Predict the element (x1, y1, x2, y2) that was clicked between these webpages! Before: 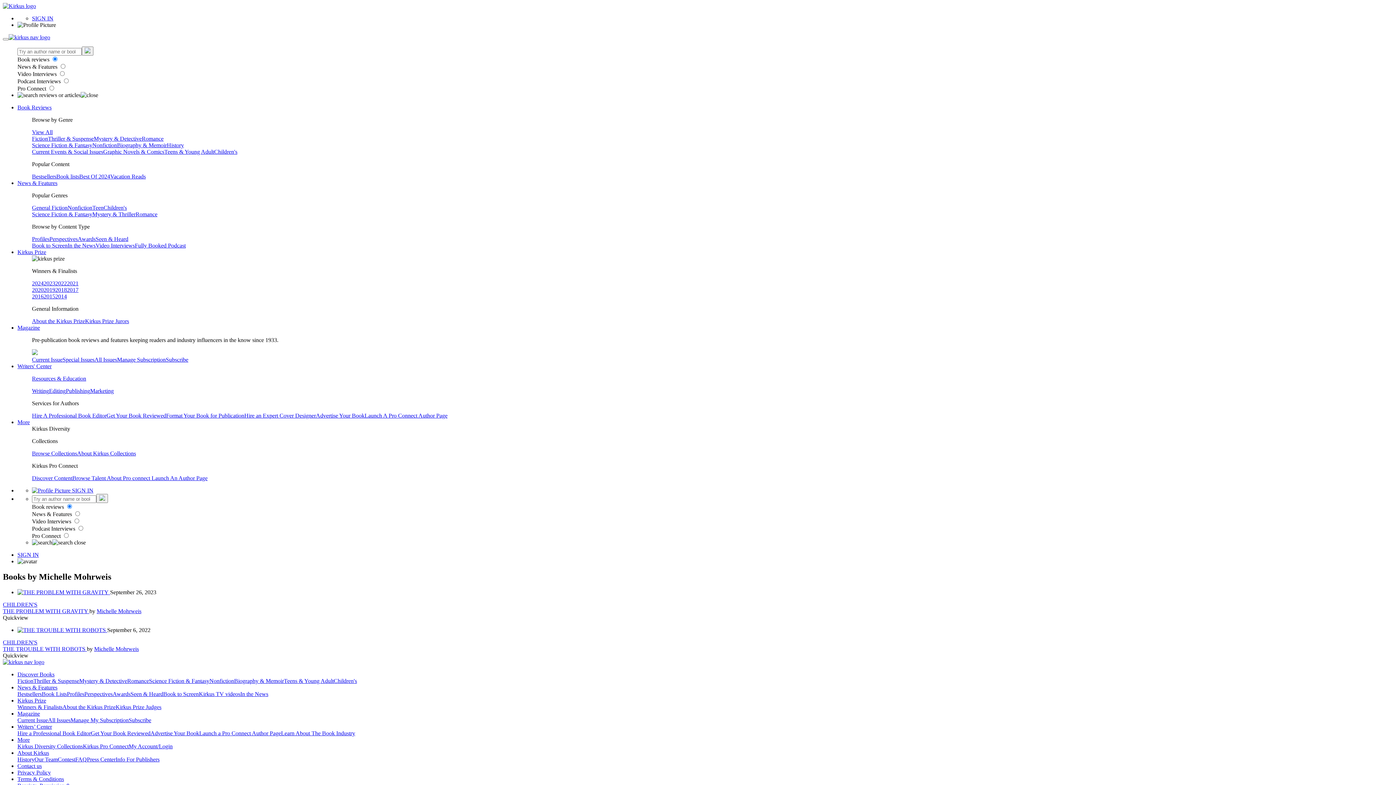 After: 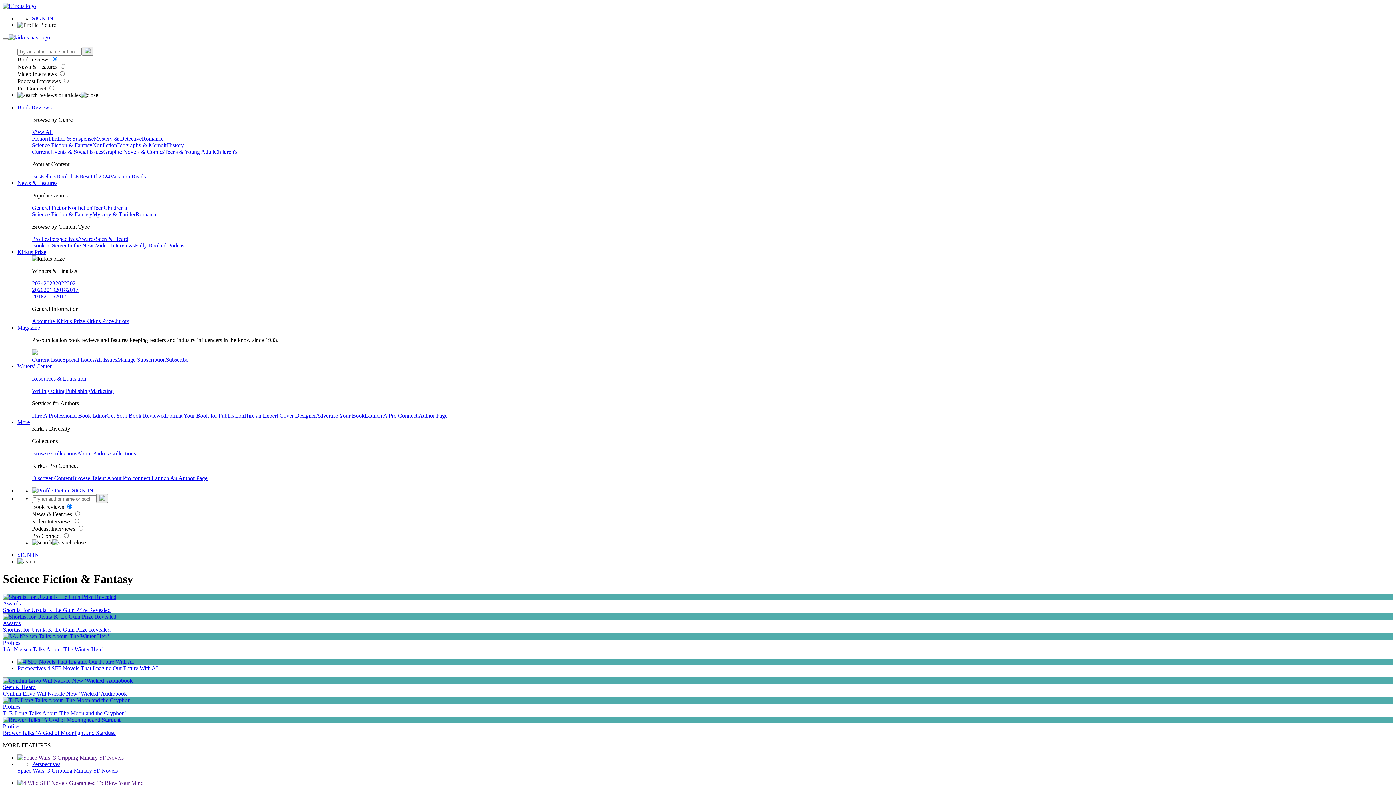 Action: label: Science Fiction & Fantasy bbox: (32, 211, 92, 217)